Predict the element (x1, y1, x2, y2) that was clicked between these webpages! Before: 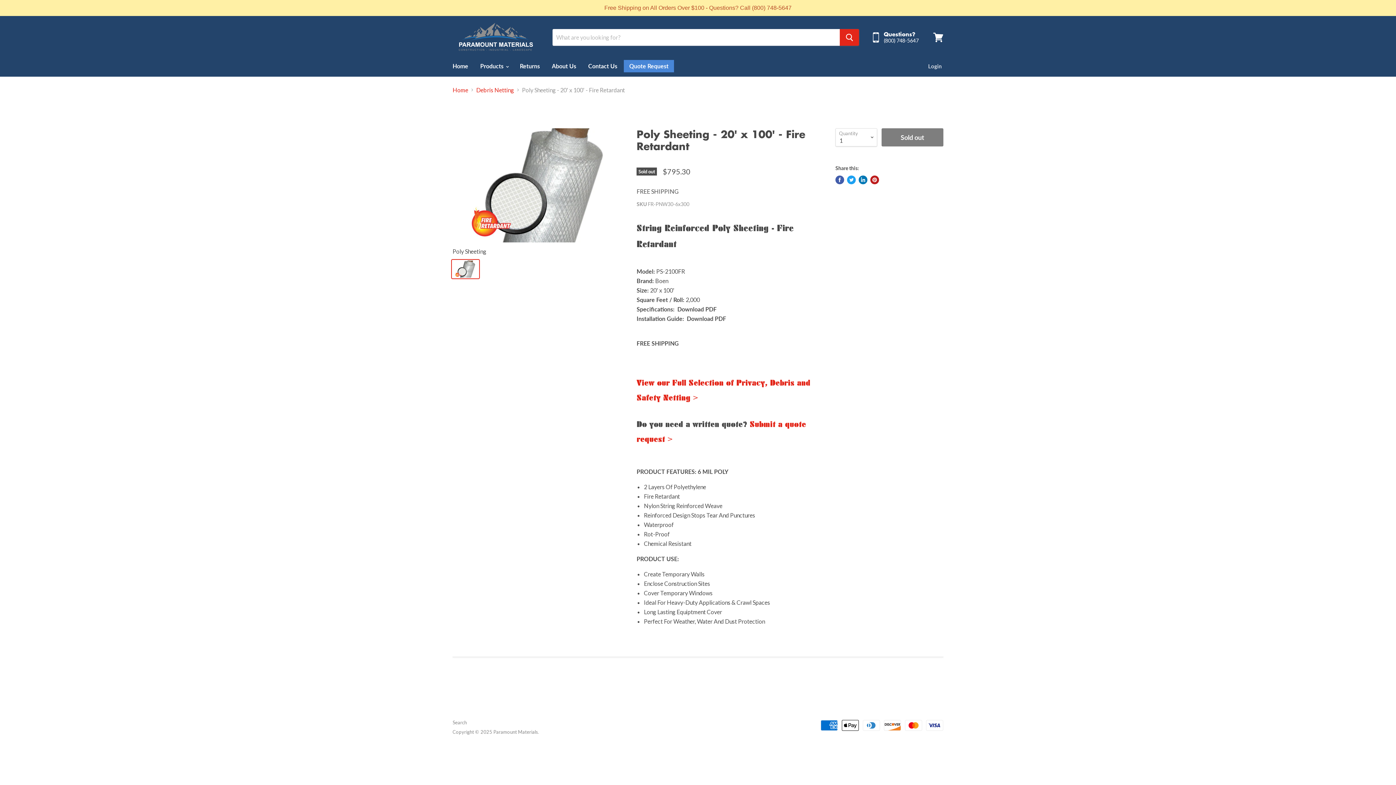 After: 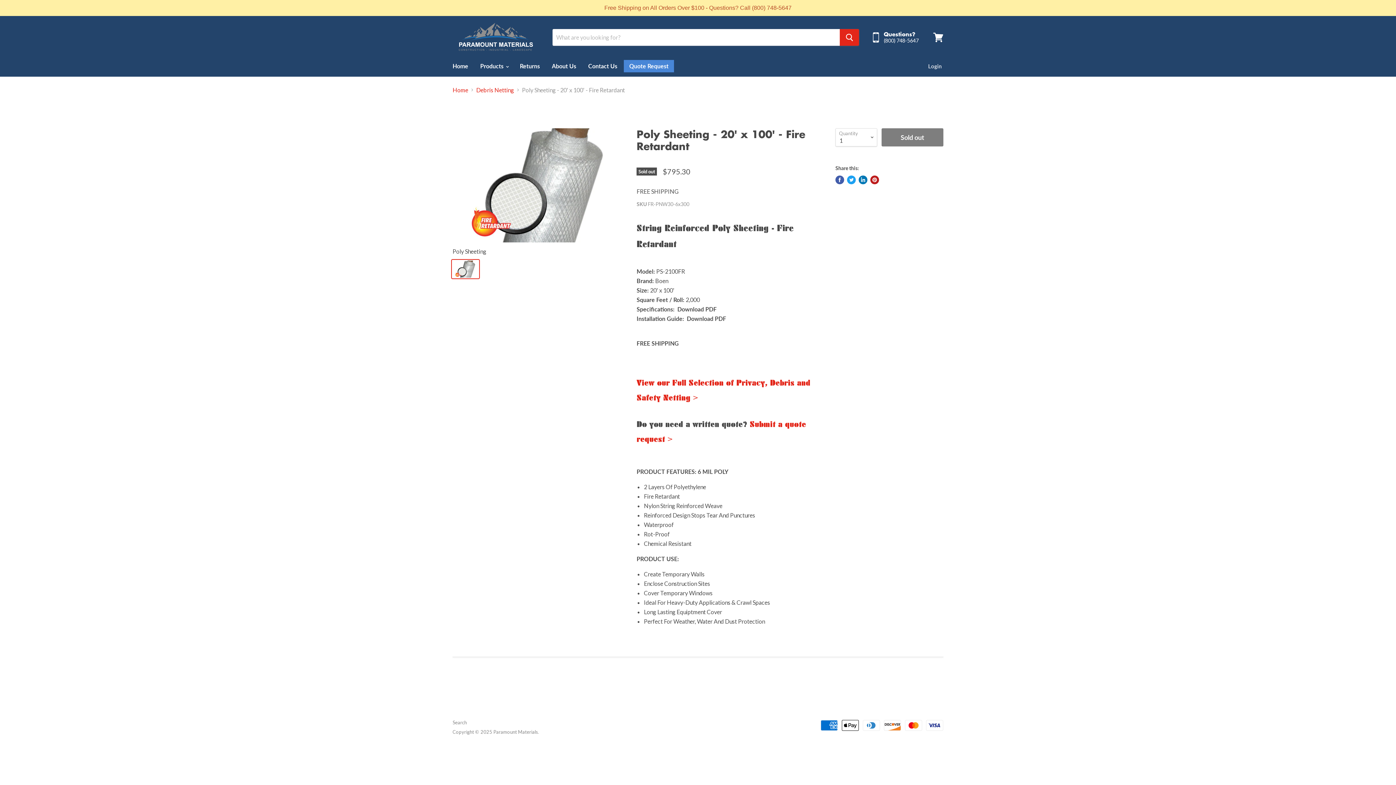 Action: bbox: (835, 175, 844, 184) label: Share on Facebook